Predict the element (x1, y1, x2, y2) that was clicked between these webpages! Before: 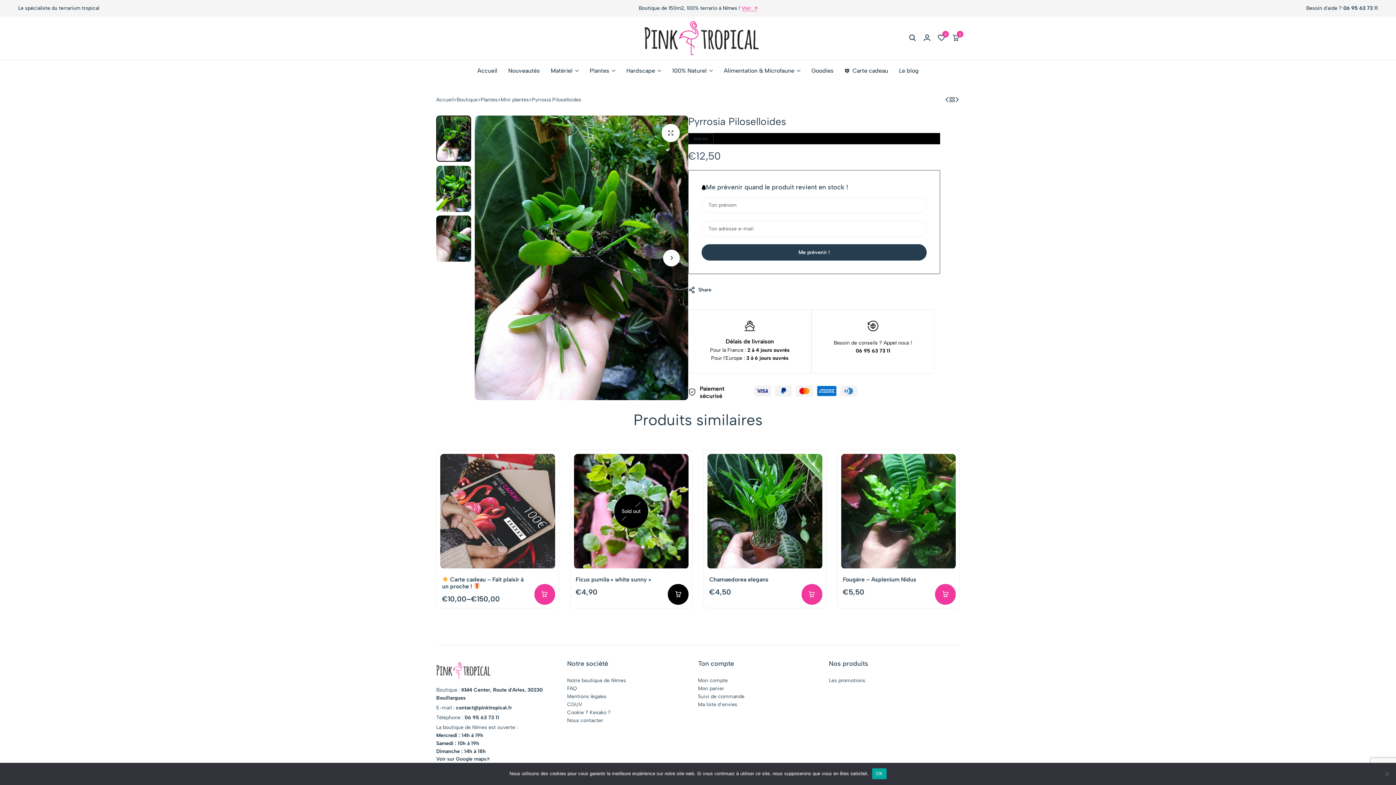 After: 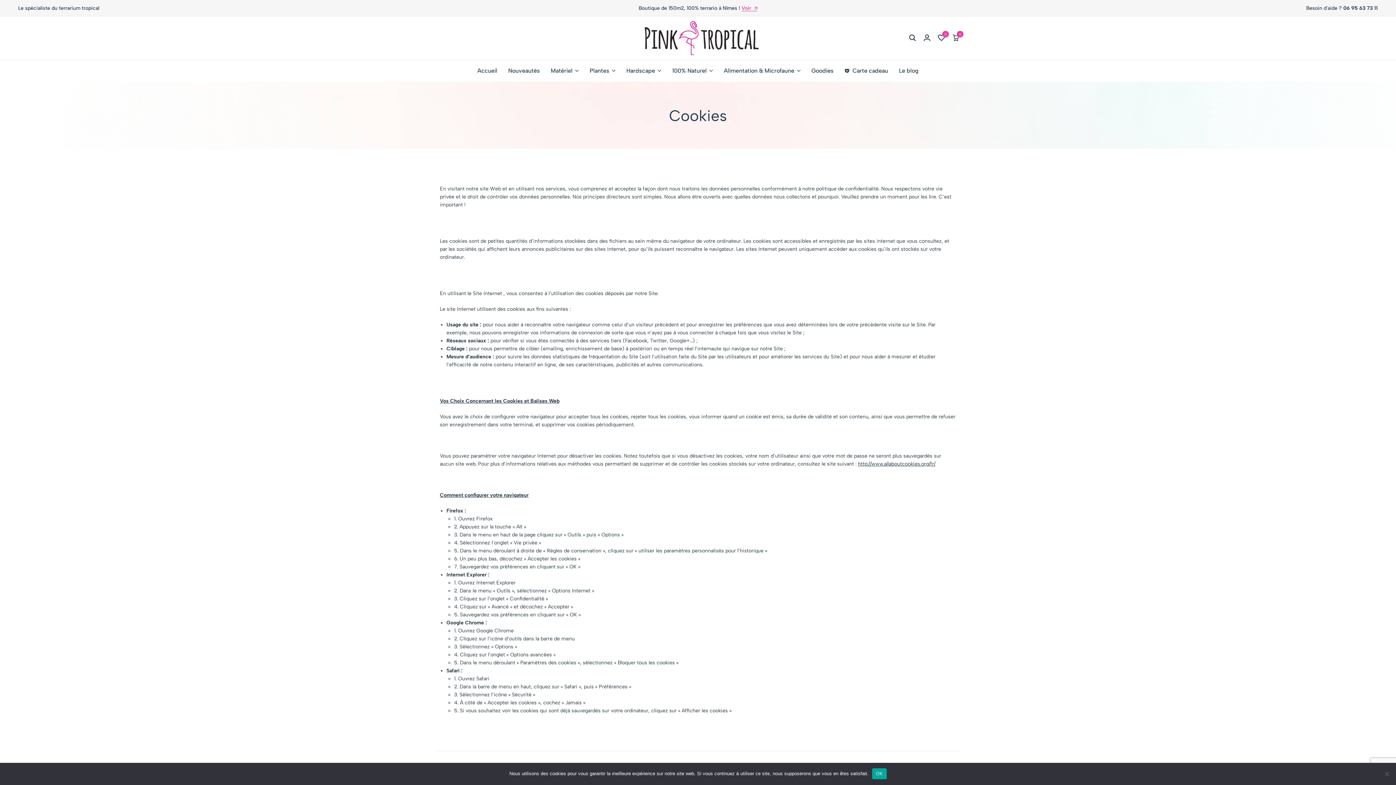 Action: bbox: (567, 709, 610, 717) label: Cookie ? Kesako ?